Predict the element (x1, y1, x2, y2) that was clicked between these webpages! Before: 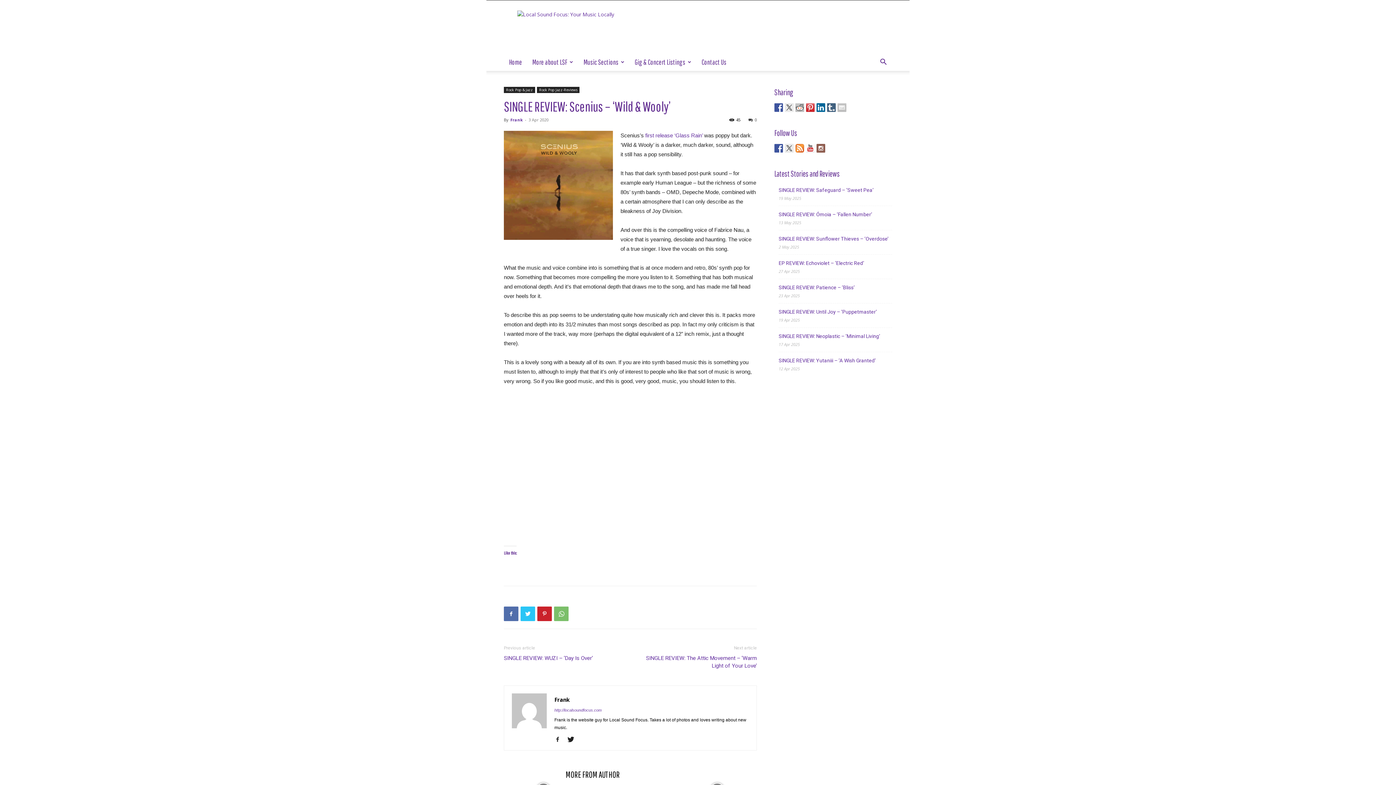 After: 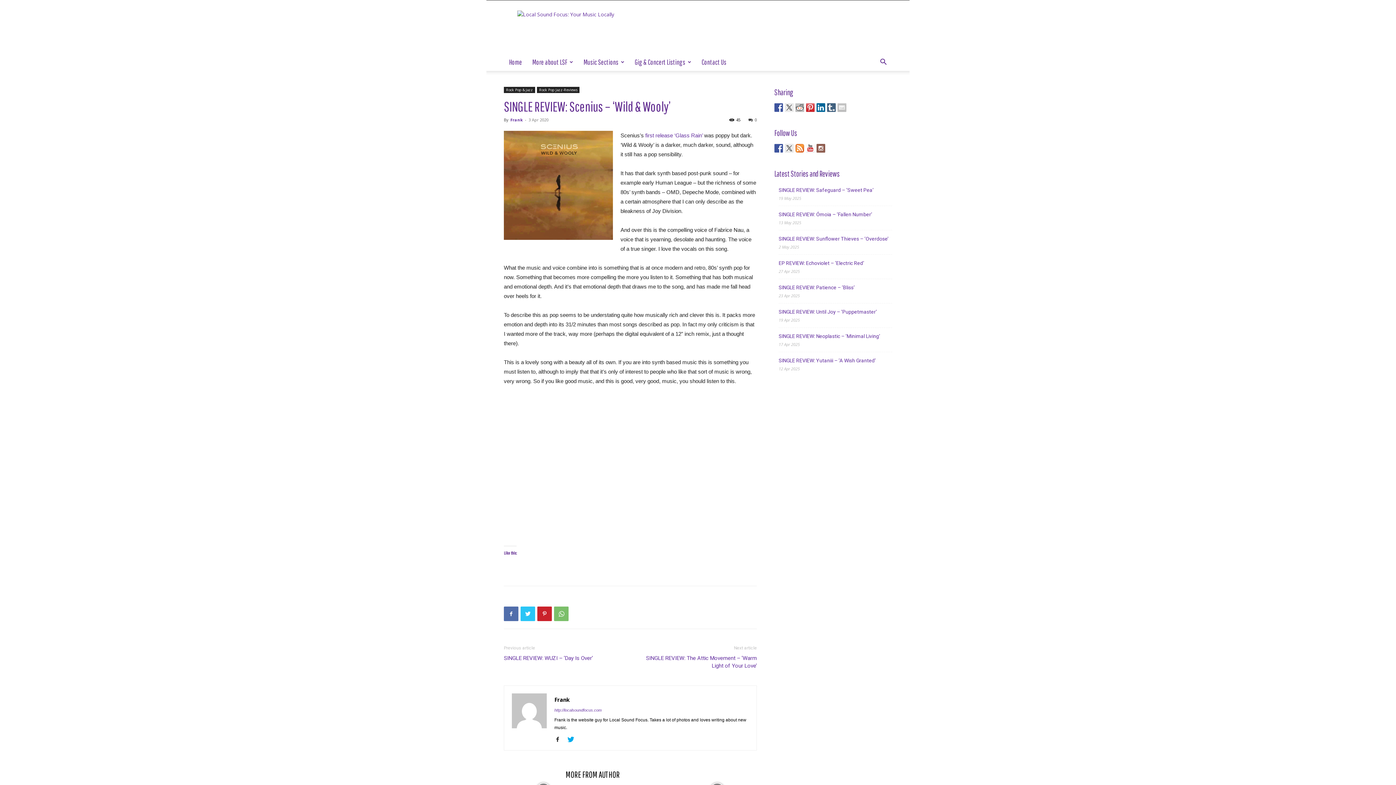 Action: bbox: (567, 736, 579, 744)